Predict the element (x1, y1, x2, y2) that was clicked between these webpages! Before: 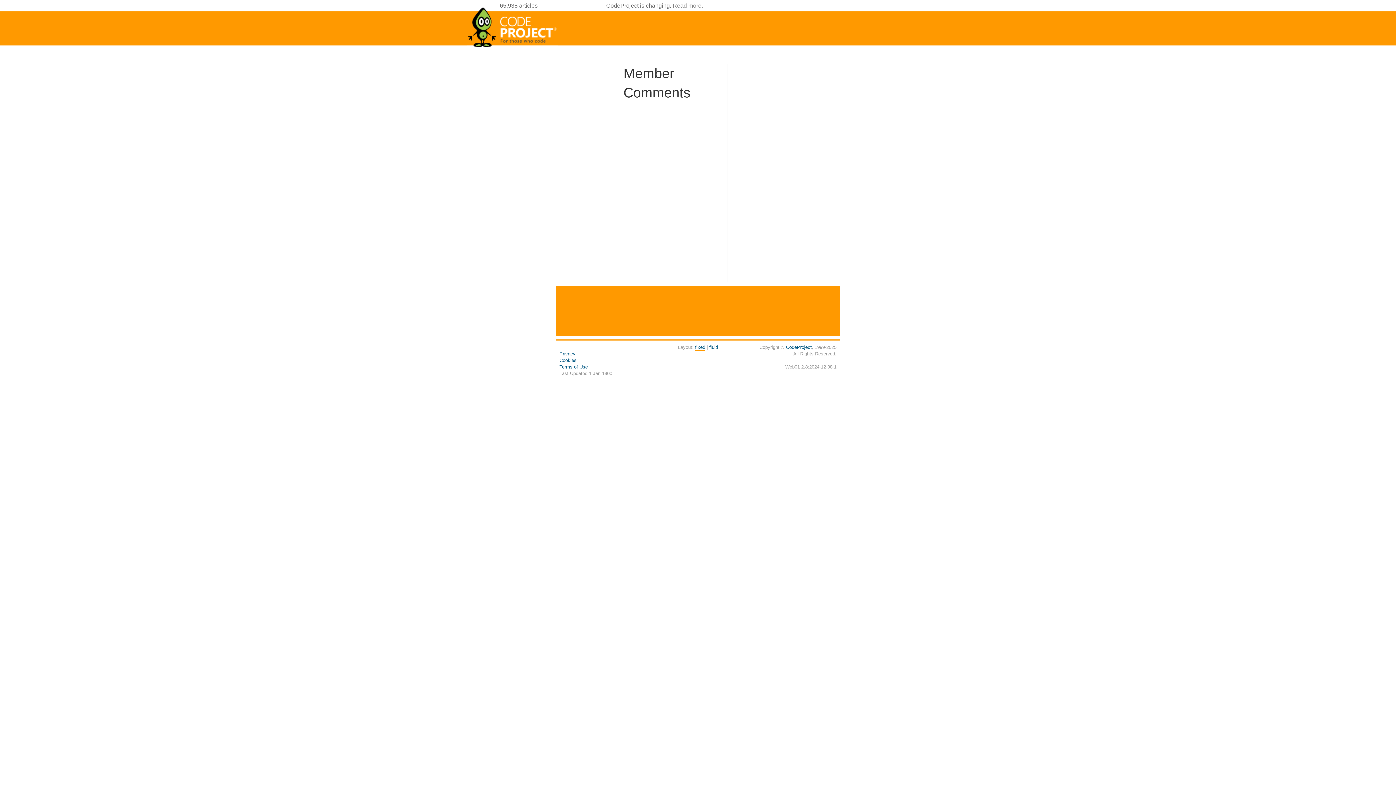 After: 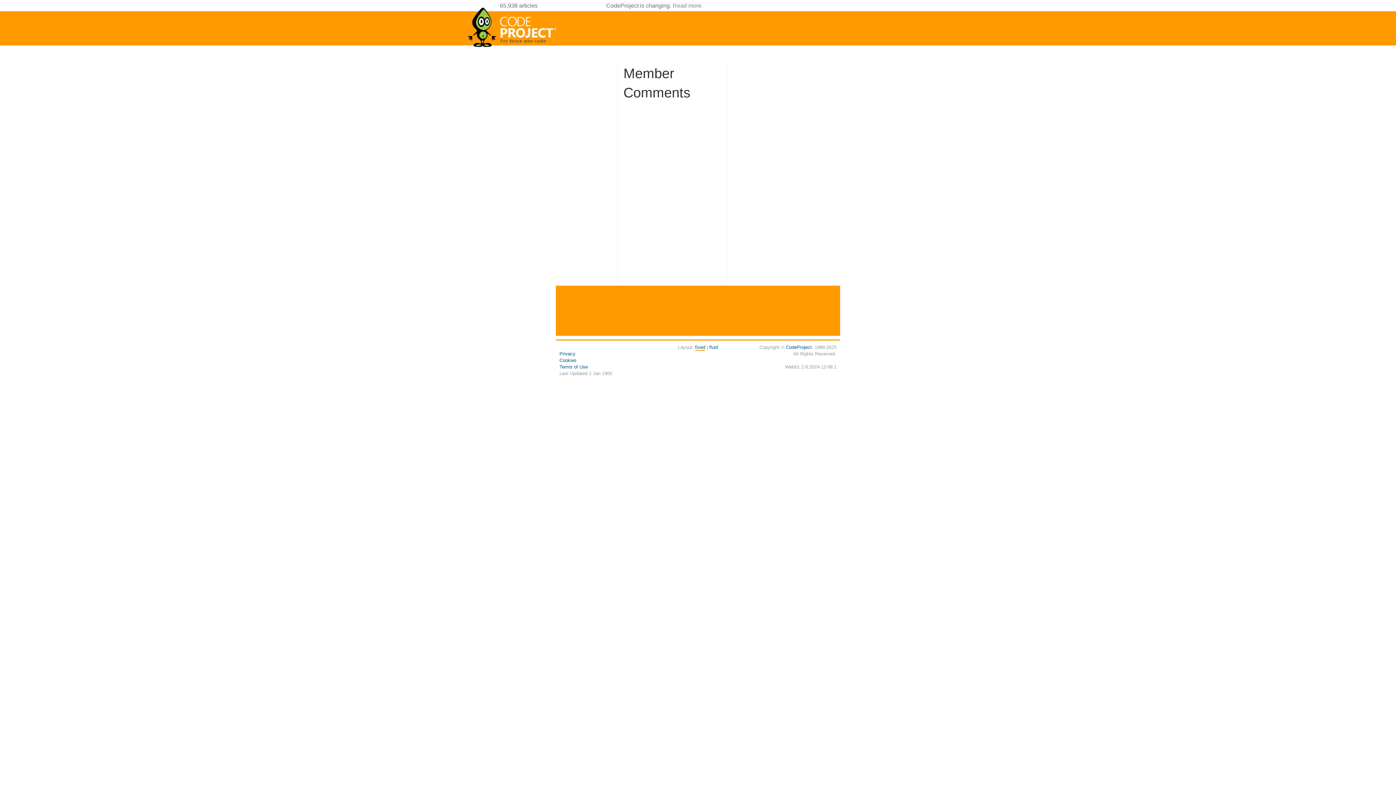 Action: label: fixed bbox: (695, 344, 705, 350)